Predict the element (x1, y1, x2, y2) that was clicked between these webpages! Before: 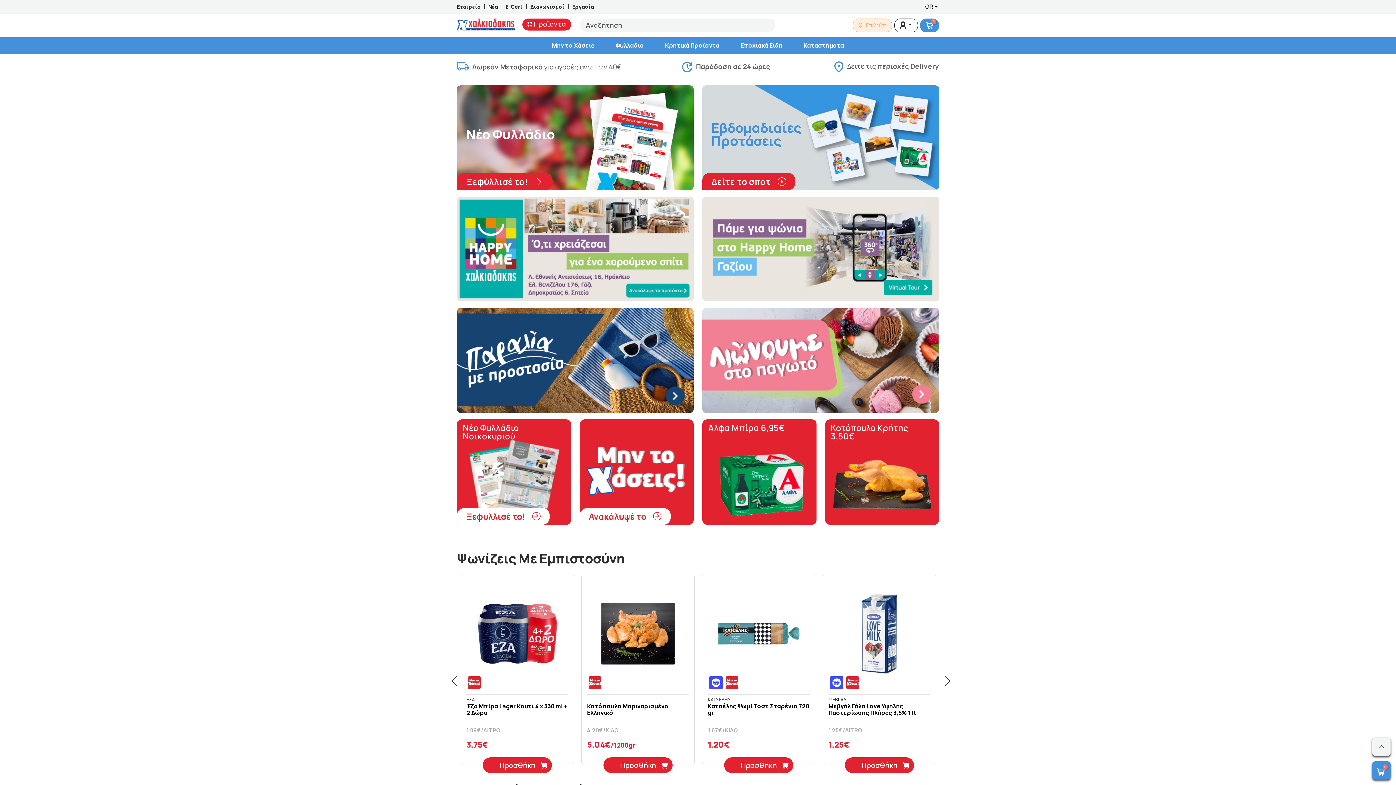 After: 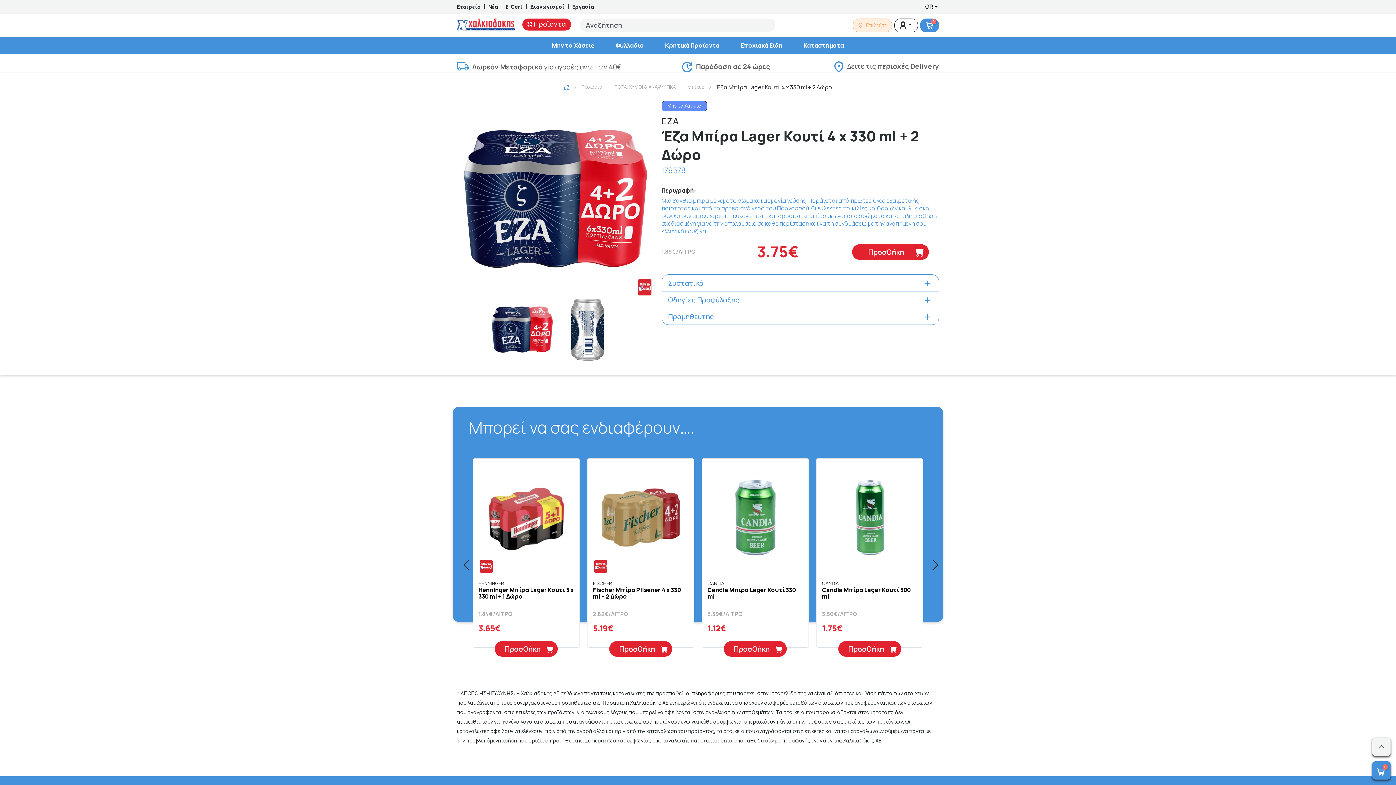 Action: bbox: (466, 591, 568, 676)